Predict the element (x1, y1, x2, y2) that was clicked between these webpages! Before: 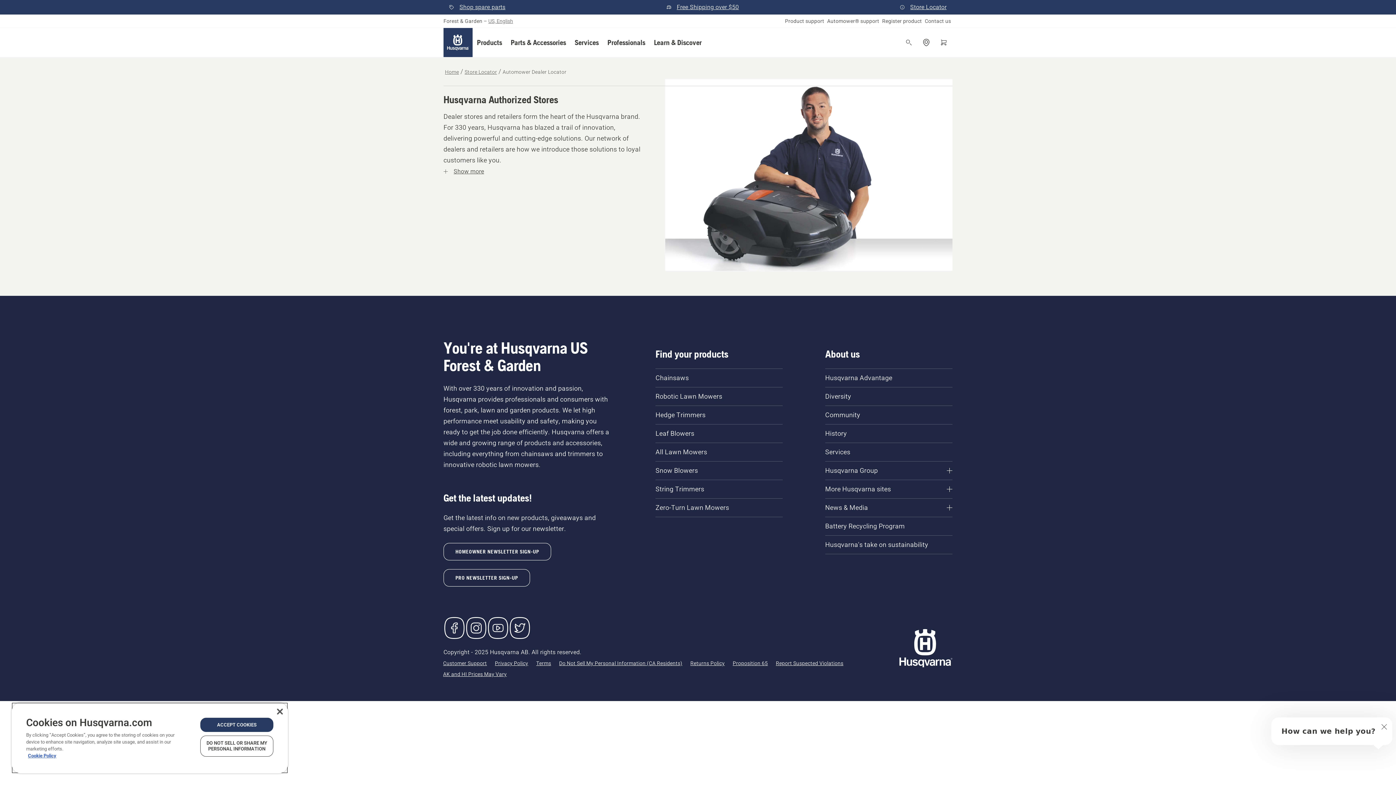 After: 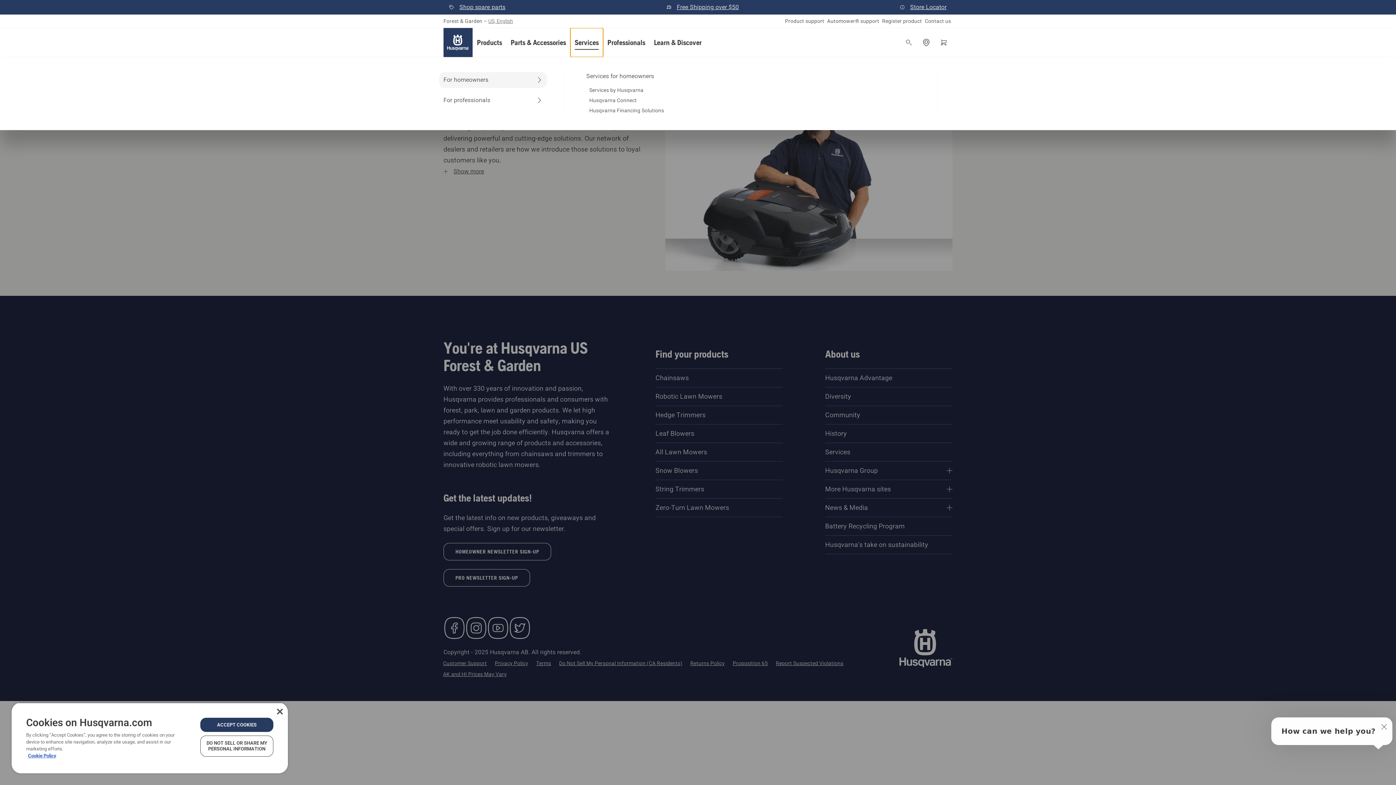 Action: label: Services bbox: (570, 28, 603, 57)